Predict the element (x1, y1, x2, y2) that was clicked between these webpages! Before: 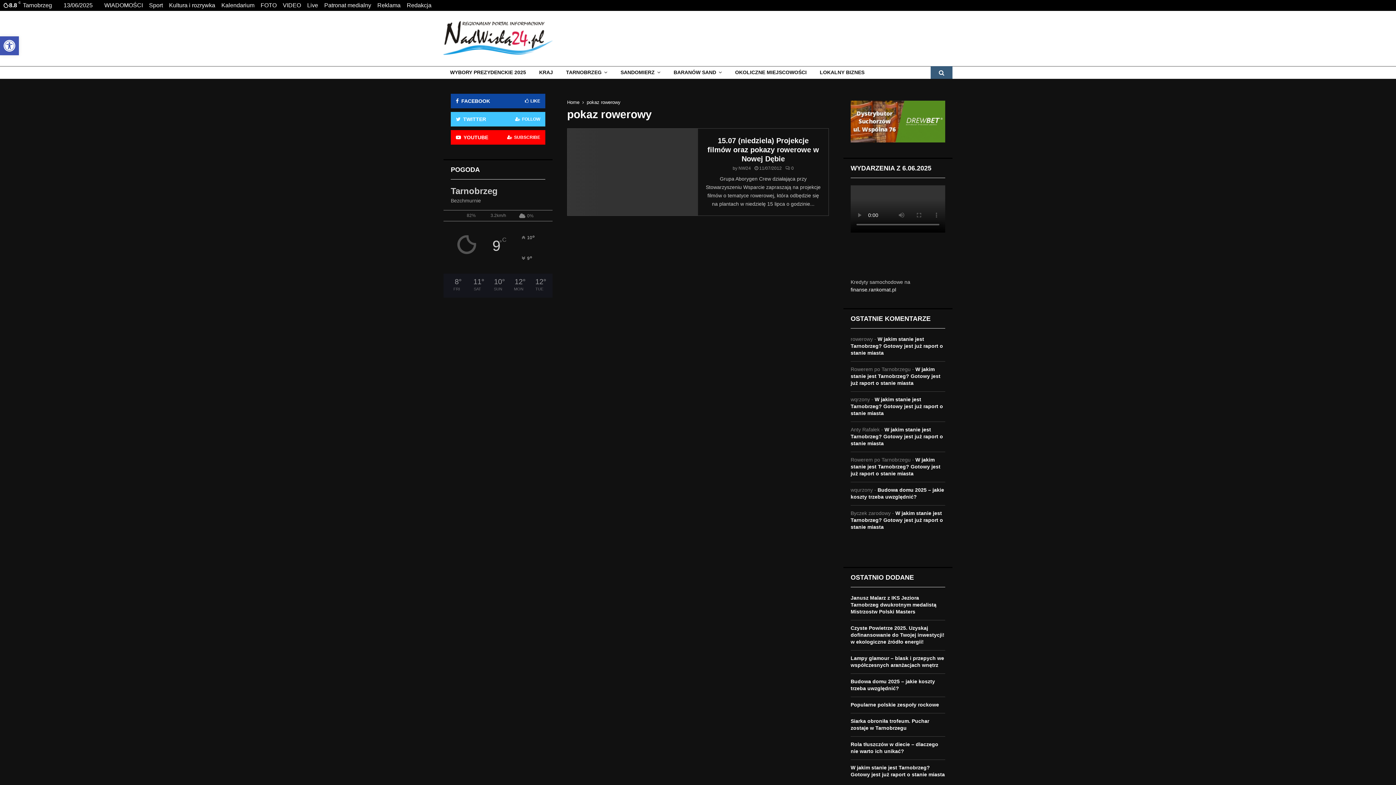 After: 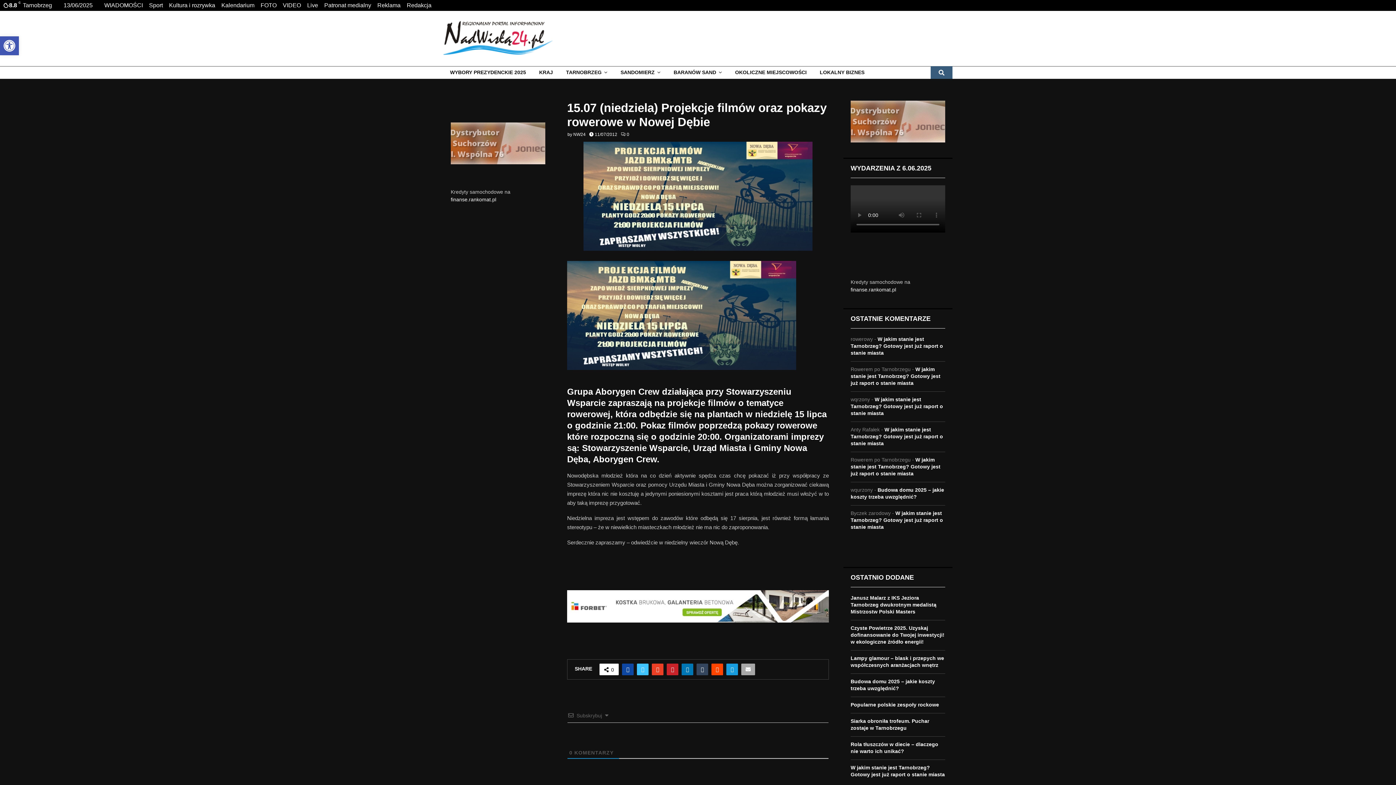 Action: bbox: (567, 128, 698, 215)